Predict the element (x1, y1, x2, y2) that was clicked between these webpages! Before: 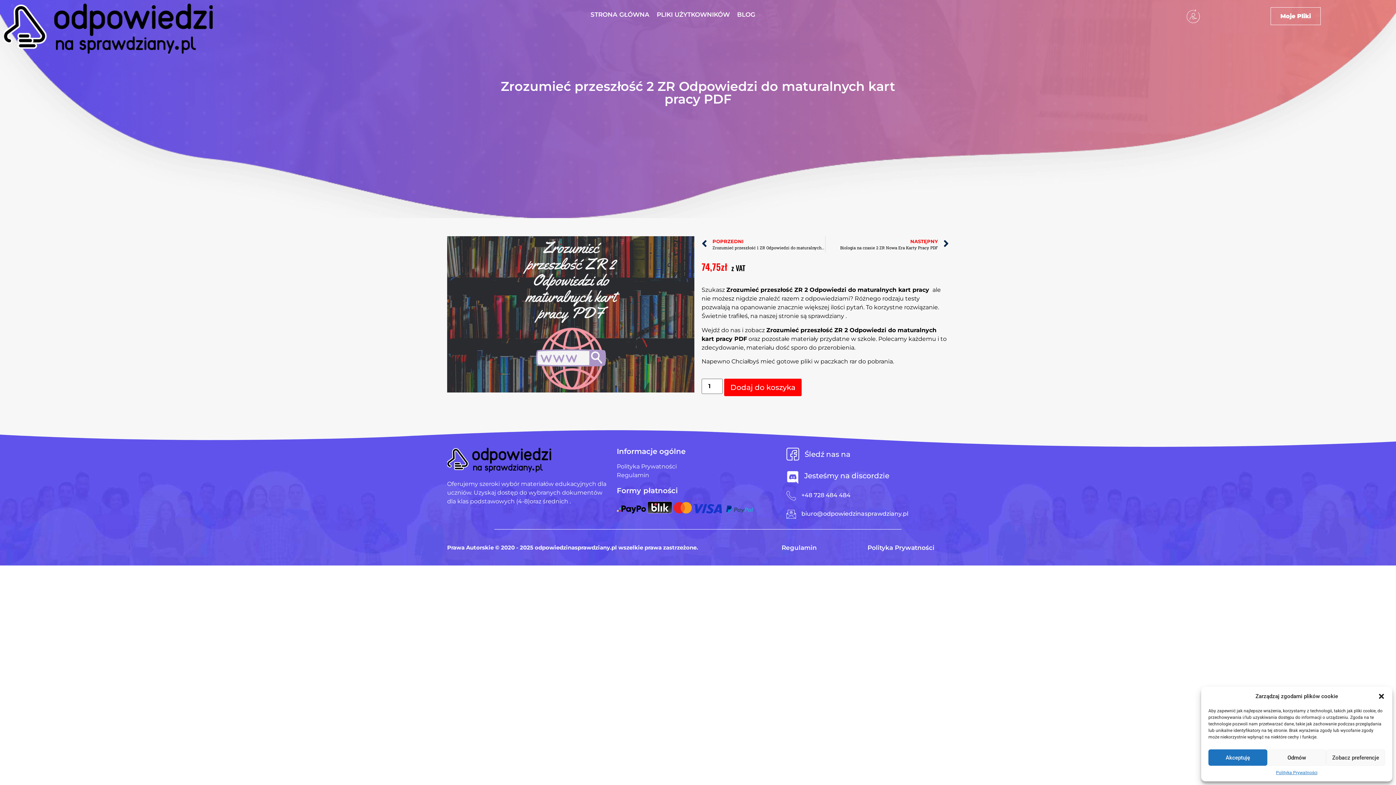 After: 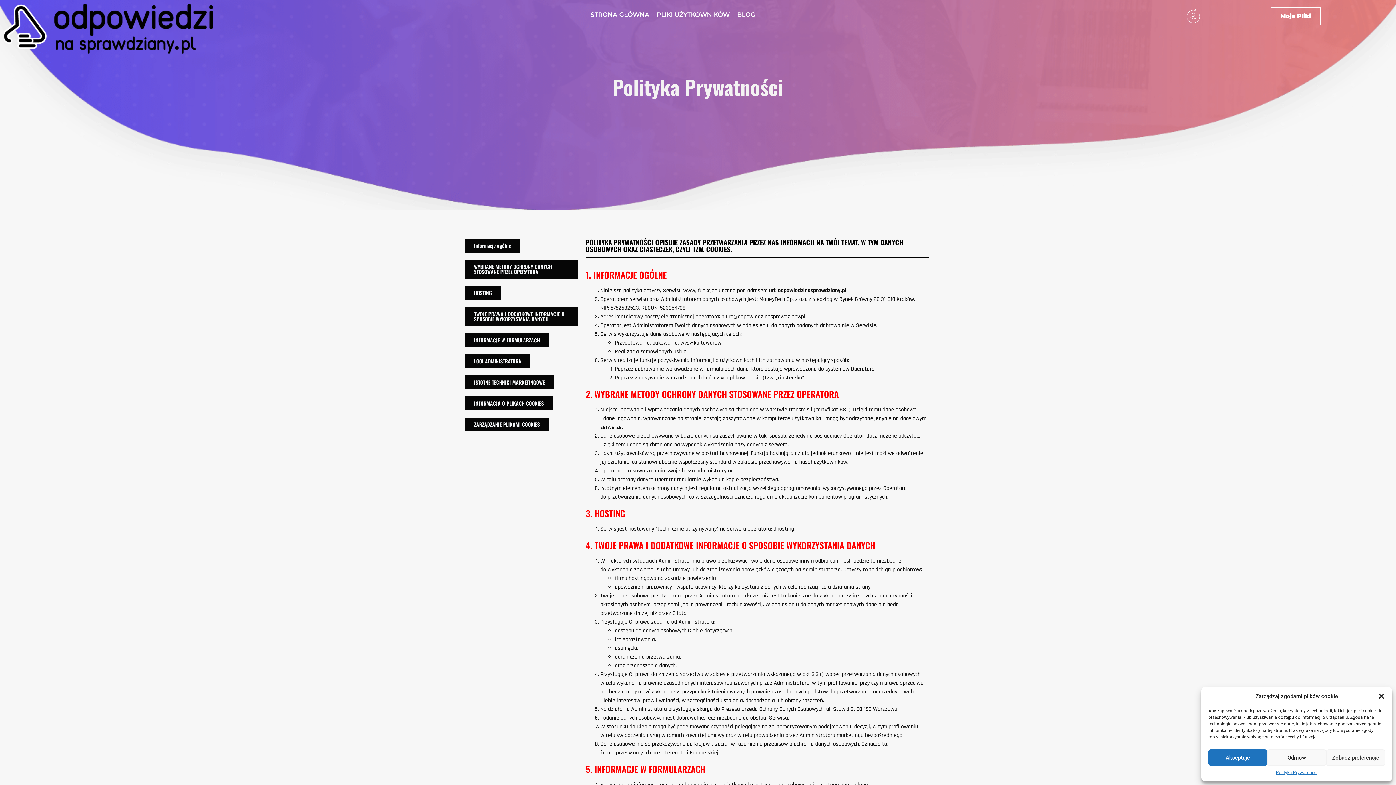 Action: label: Polityka Prywatności bbox: (867, 544, 934, 551)